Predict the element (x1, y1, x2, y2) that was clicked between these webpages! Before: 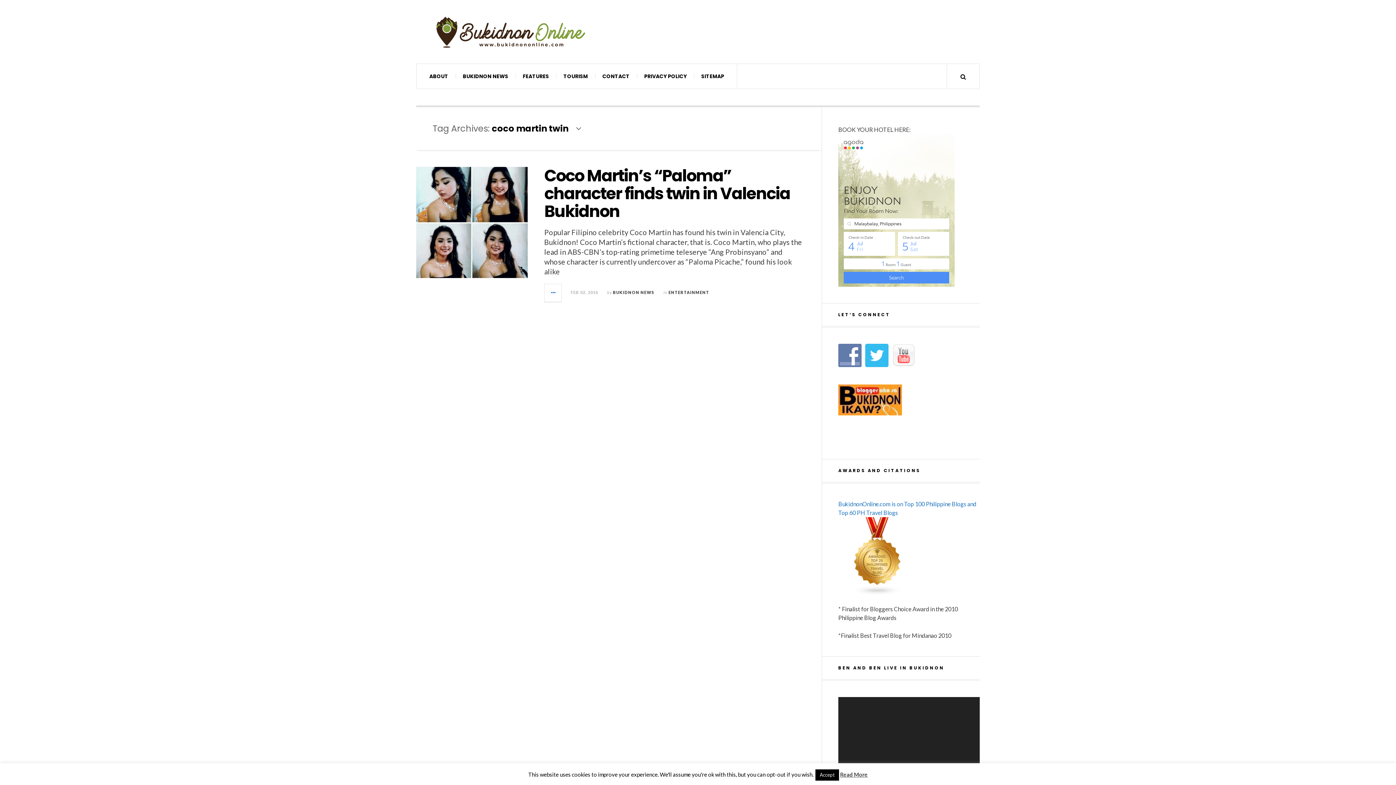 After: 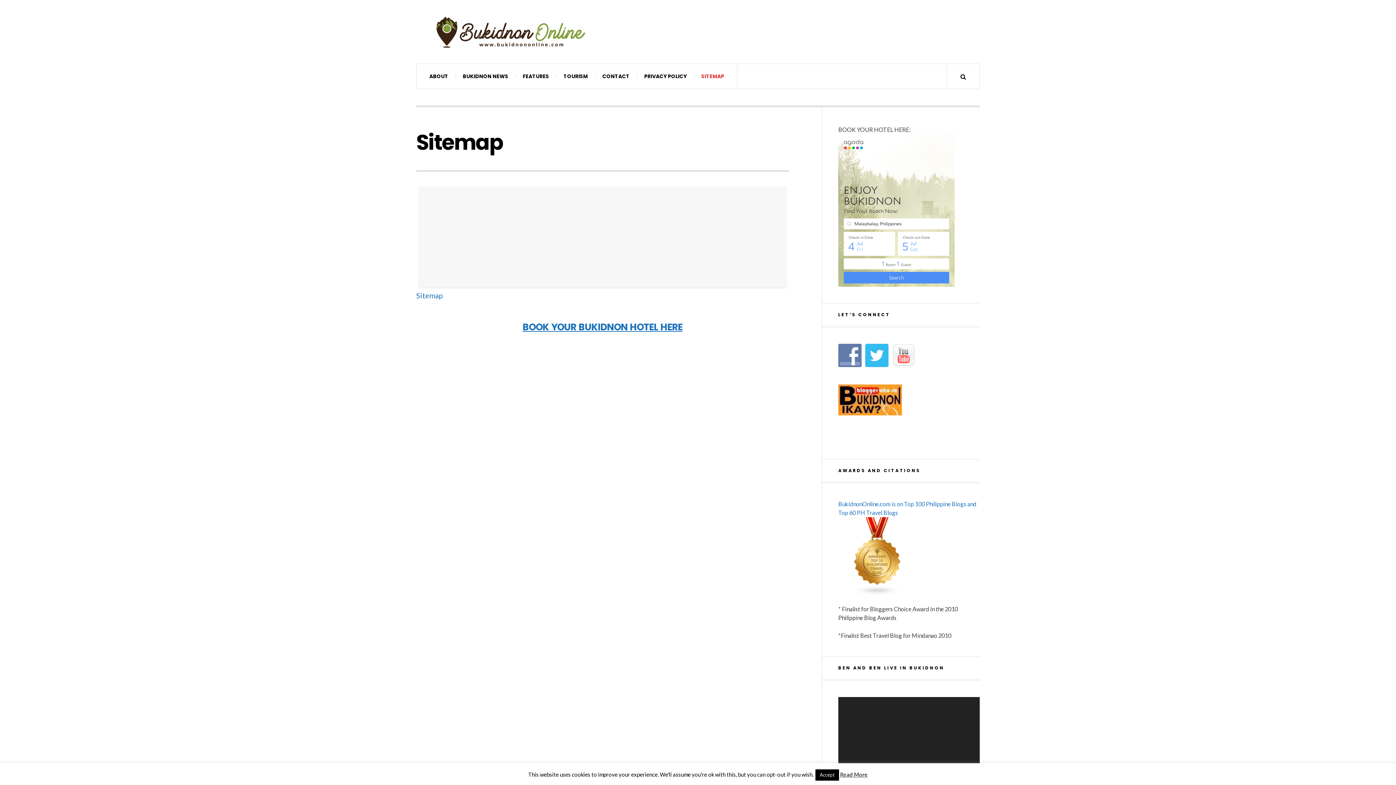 Action: label: SITEMAP bbox: (694, 63, 731, 88)